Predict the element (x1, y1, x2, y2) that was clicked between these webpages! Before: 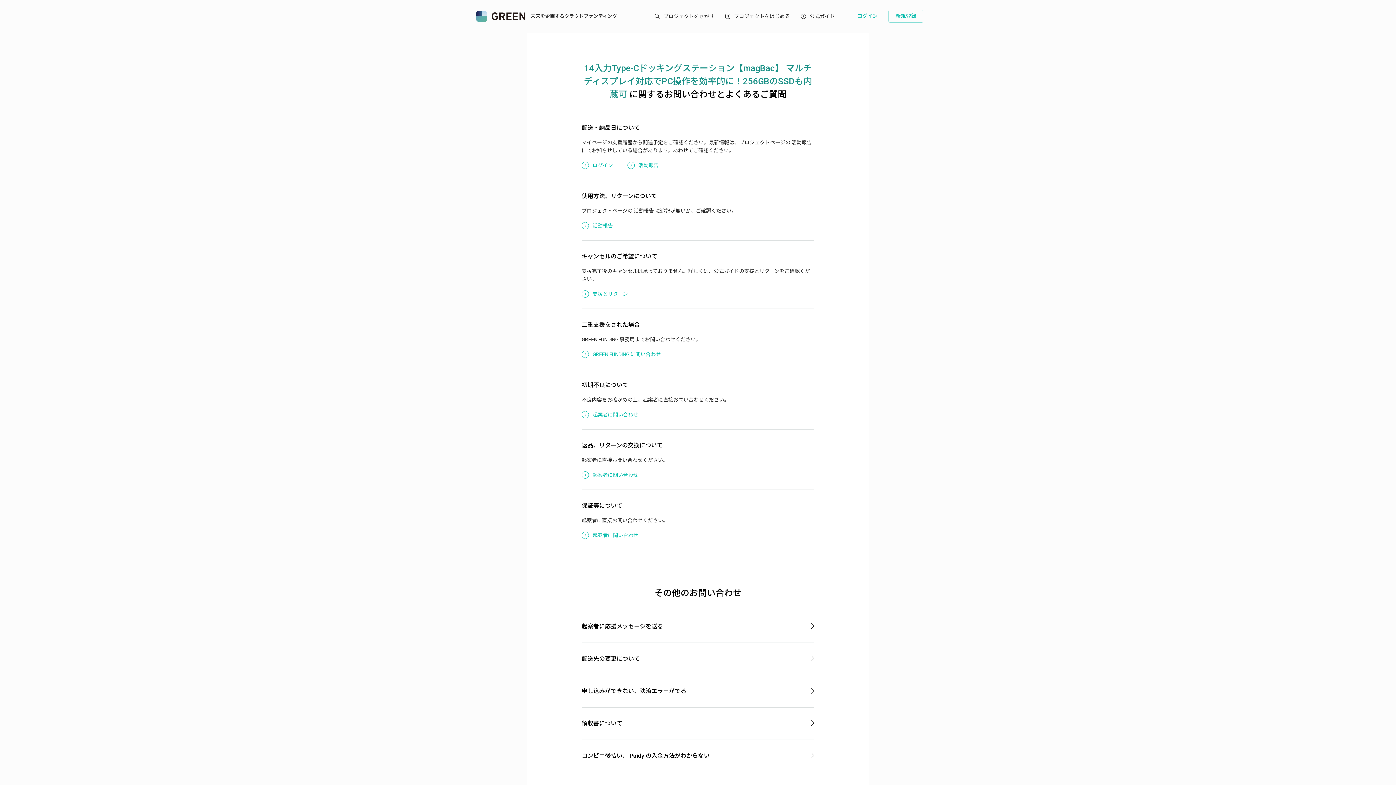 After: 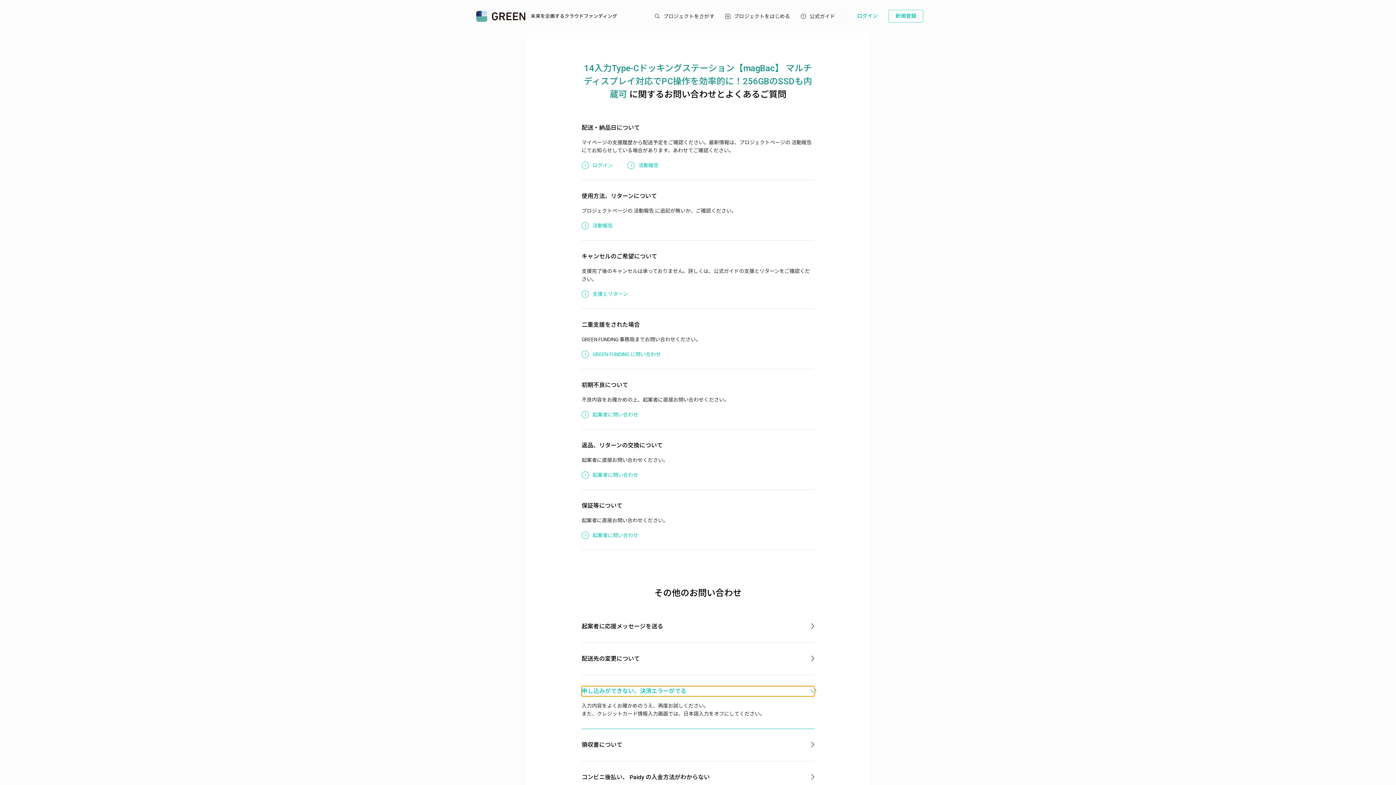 Action: bbox: (581, 686, 814, 696) label: 申し込みができない、決済エラーがでる